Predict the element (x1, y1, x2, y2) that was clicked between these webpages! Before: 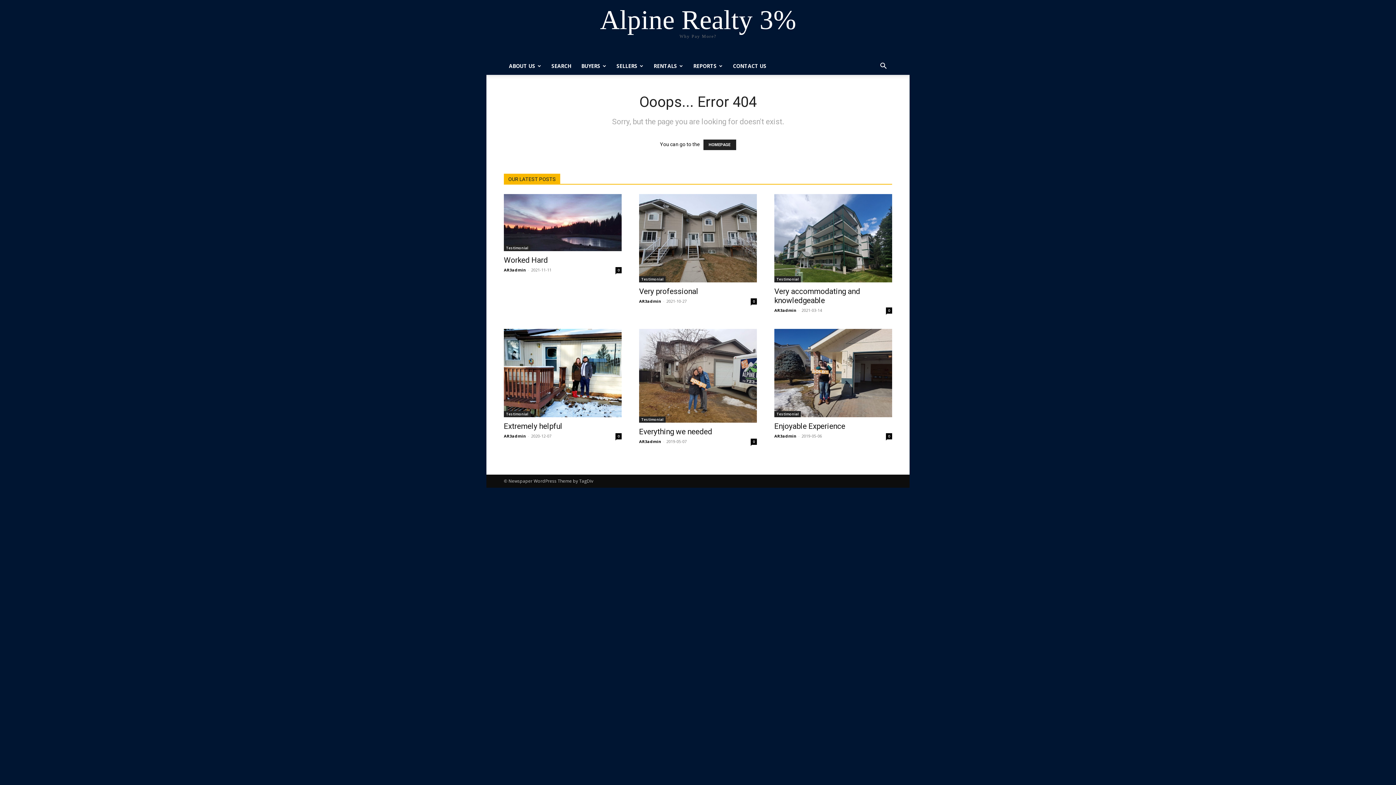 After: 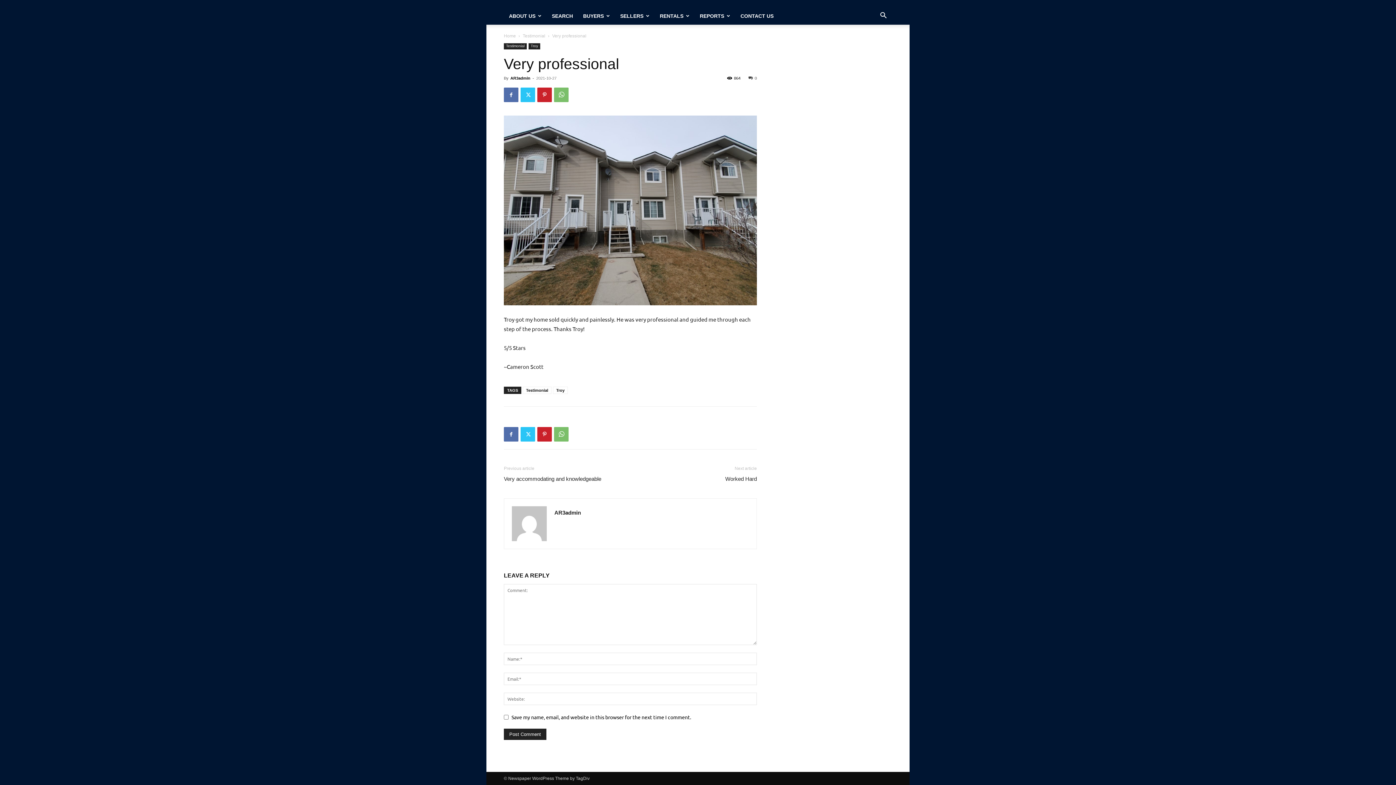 Action: label: 0 bbox: (750, 298, 757, 304)